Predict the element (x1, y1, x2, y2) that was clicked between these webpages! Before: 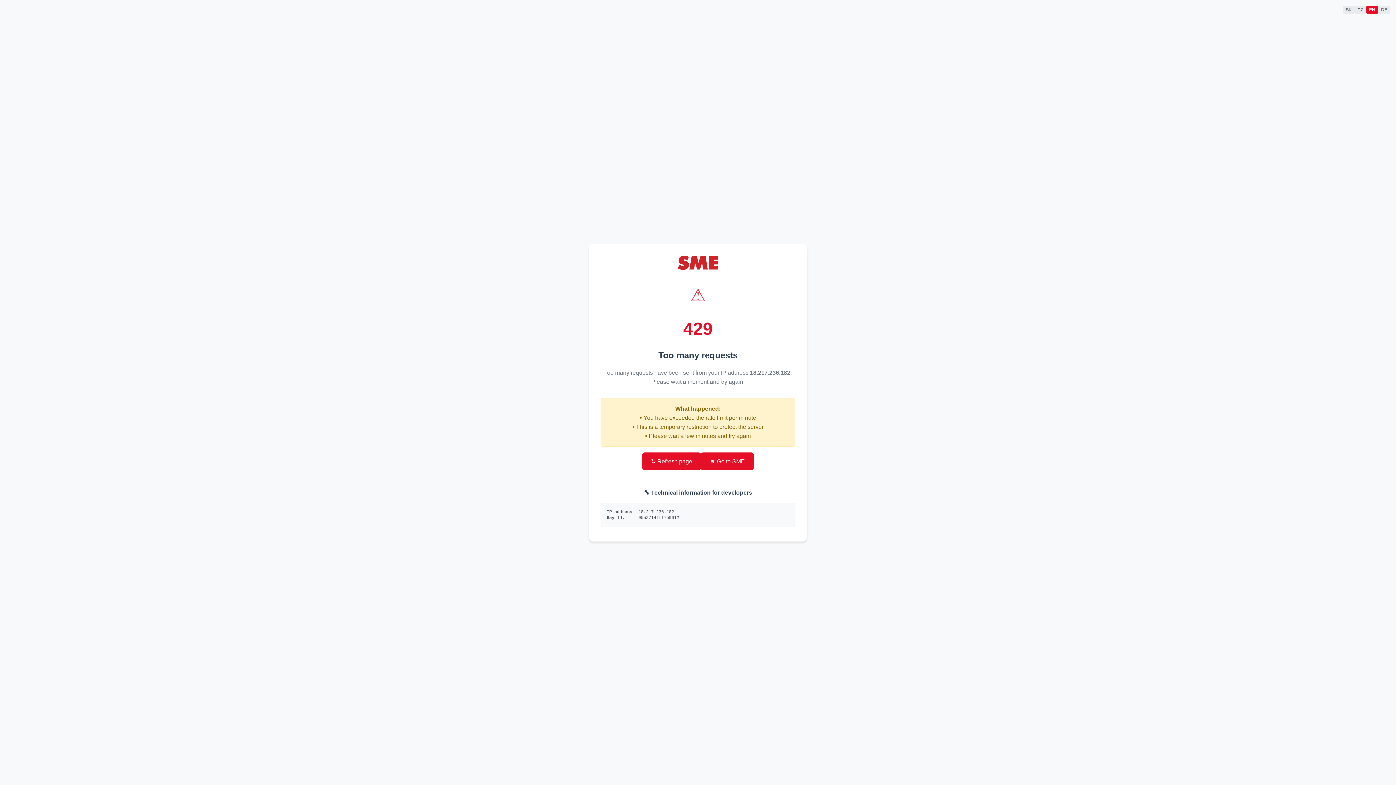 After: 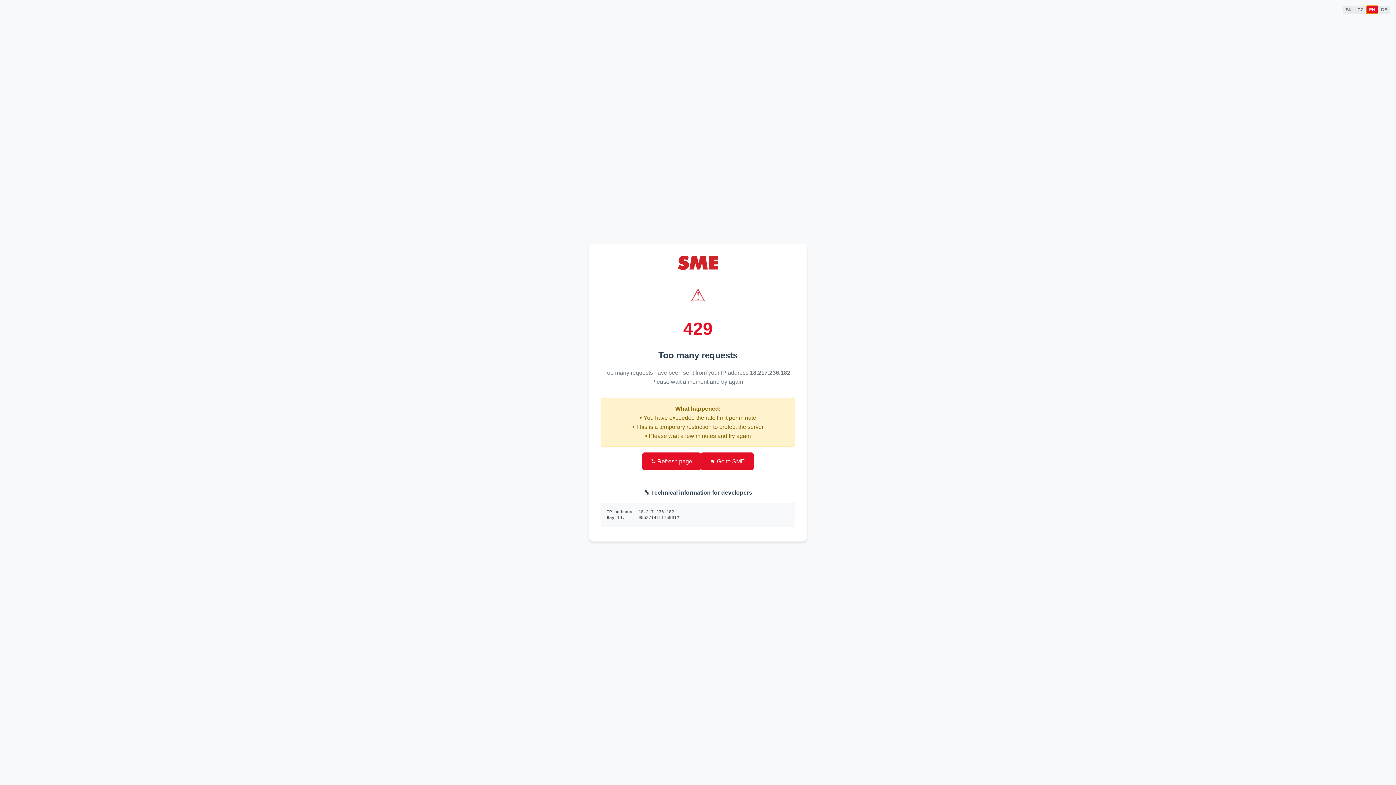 Action: label: EN bbox: (1366, 5, 1378, 13)